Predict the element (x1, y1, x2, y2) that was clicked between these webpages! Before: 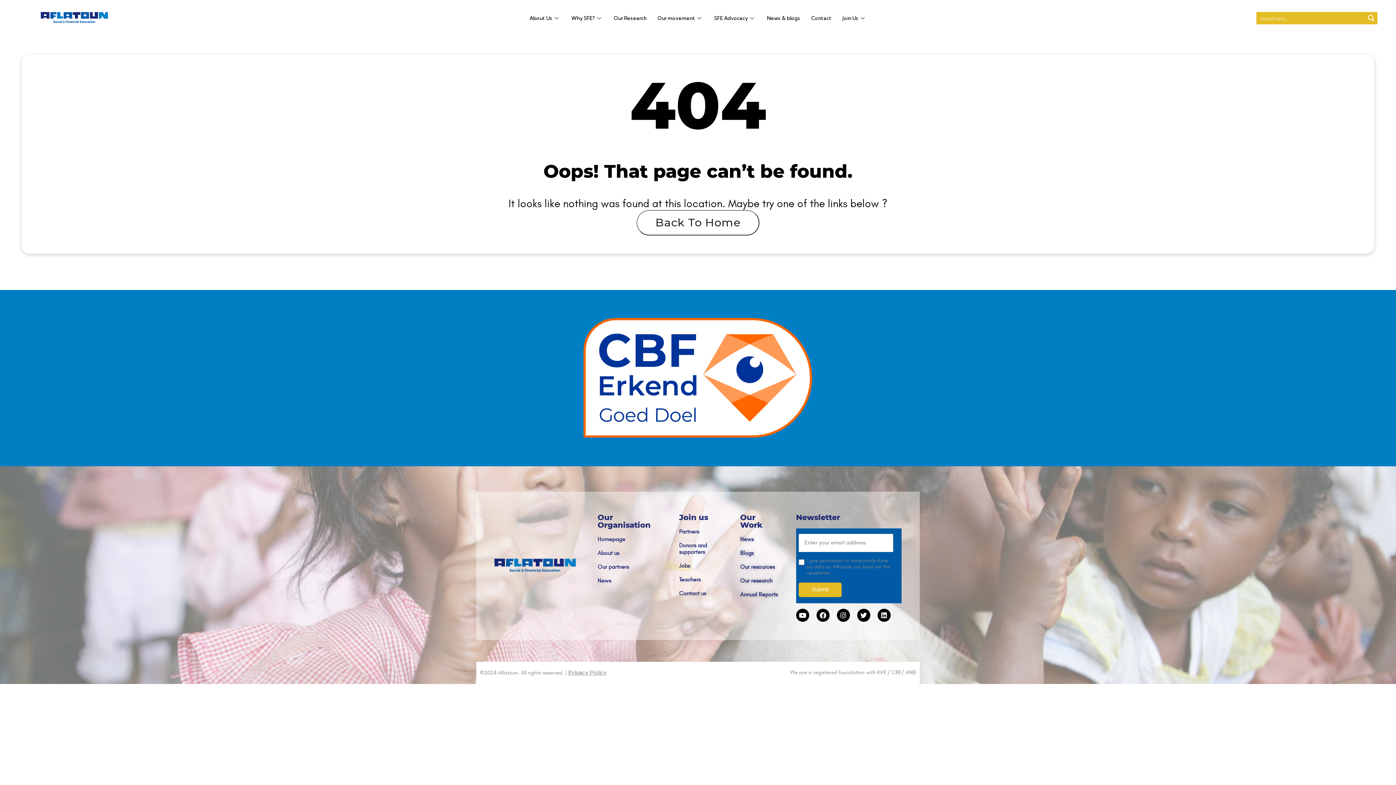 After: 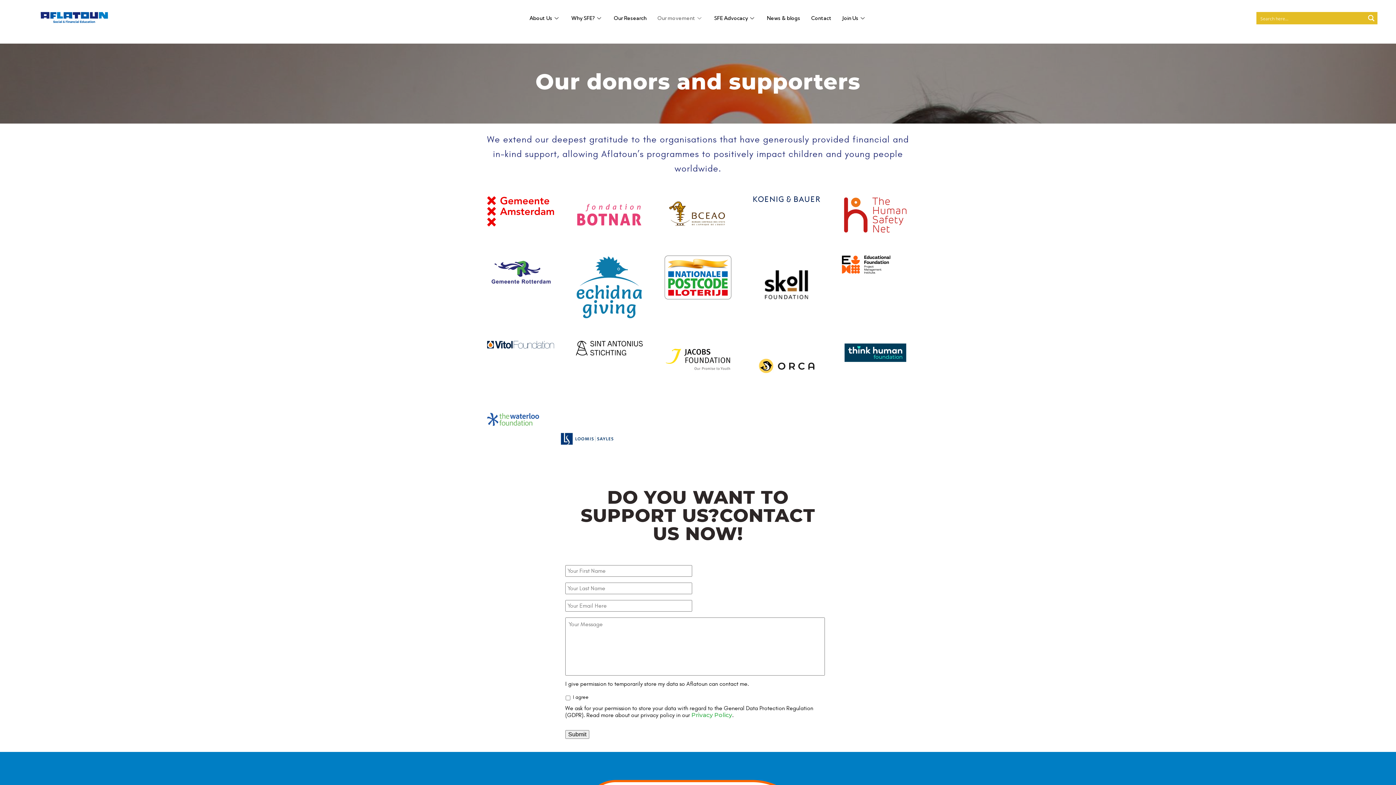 Action: bbox: (679, 542, 718, 555) label: Donors and supporters